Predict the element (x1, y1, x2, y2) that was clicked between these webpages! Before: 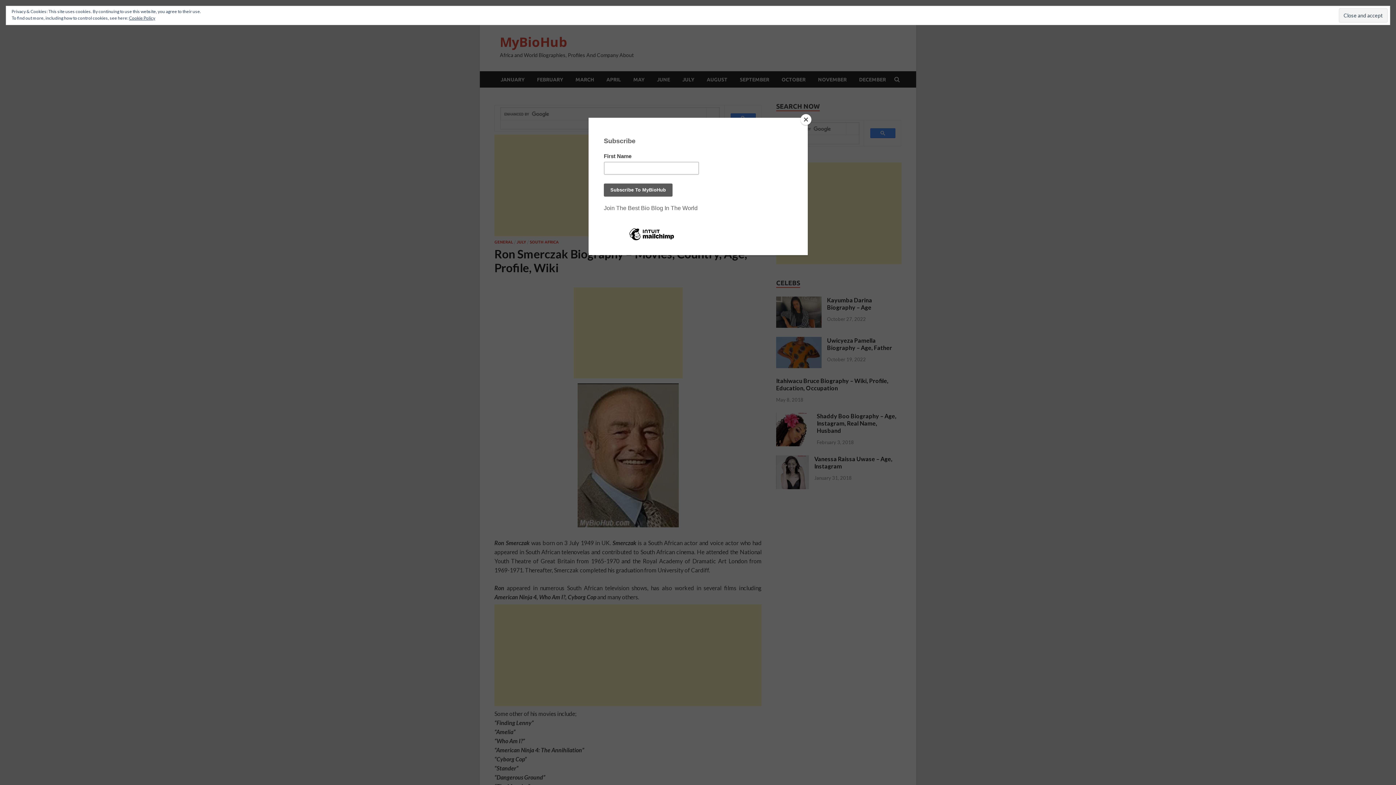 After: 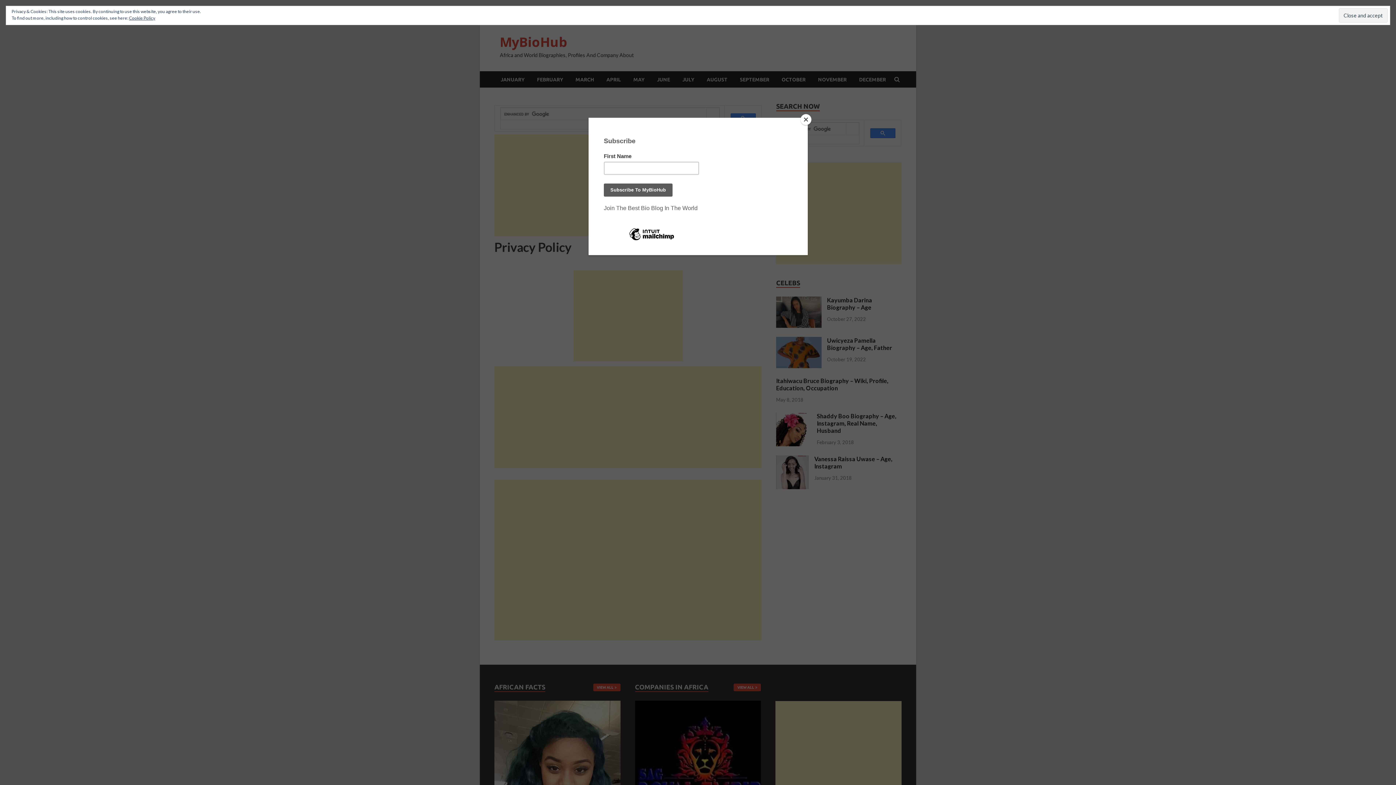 Action: bbox: (129, 15, 155, 20) label: Cookie Policy